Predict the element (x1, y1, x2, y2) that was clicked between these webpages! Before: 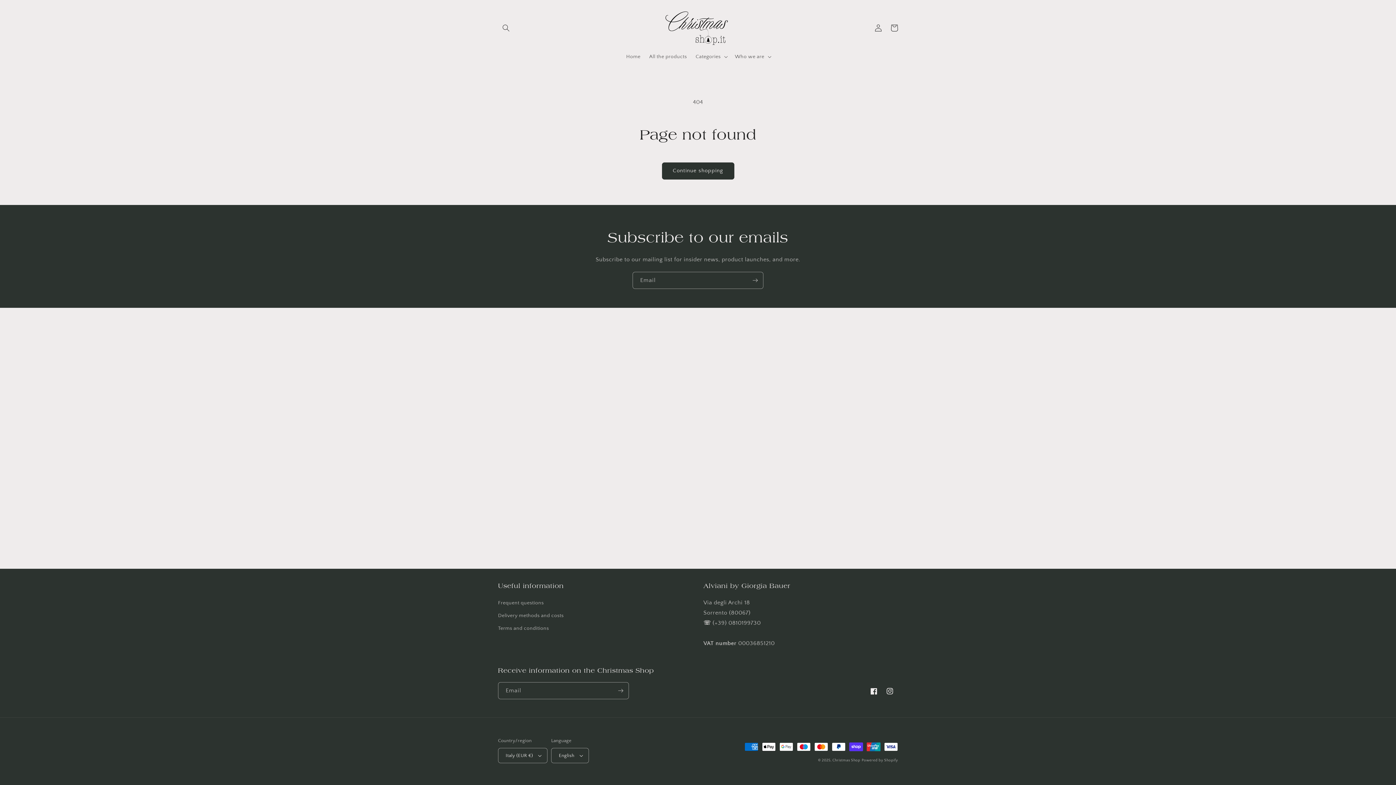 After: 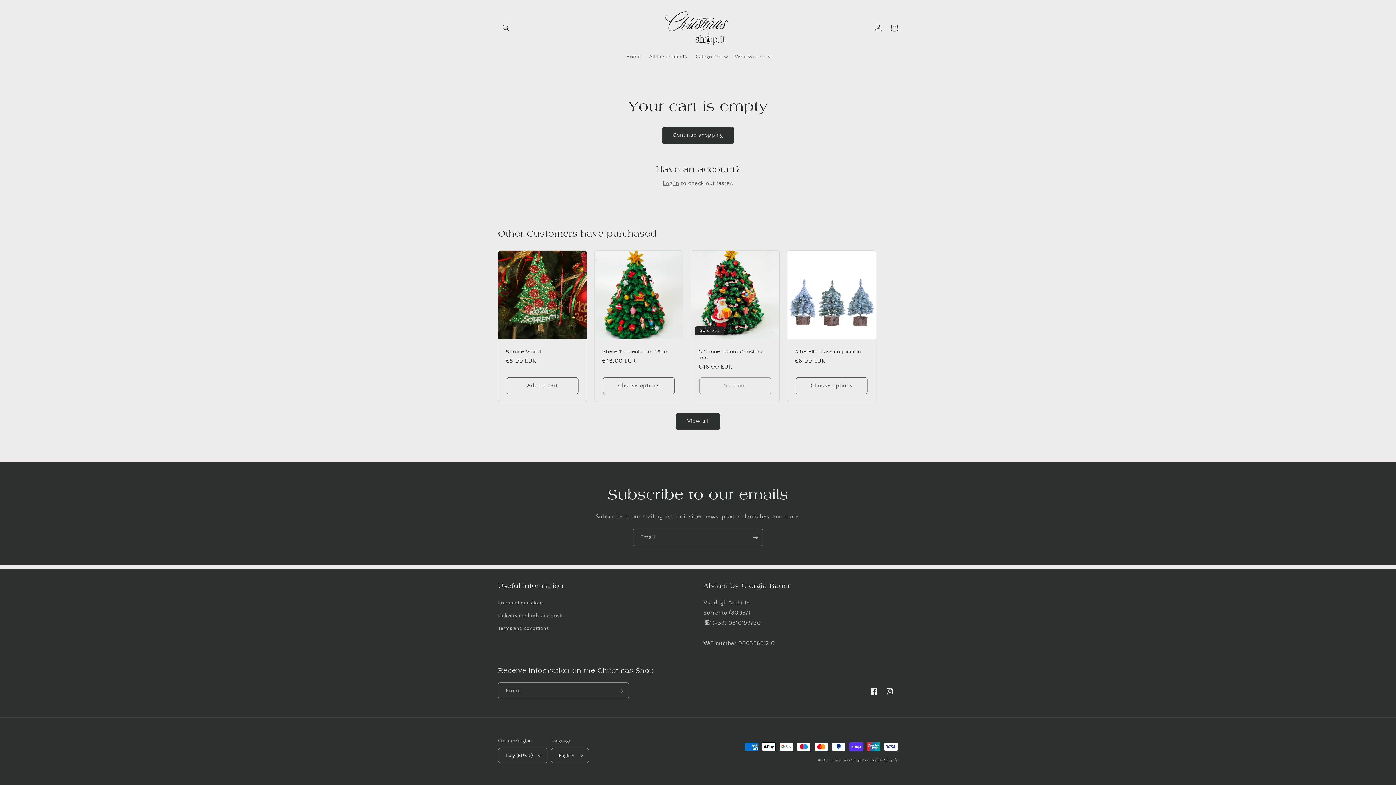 Action: bbox: (886, 20, 902, 36) label: Cart